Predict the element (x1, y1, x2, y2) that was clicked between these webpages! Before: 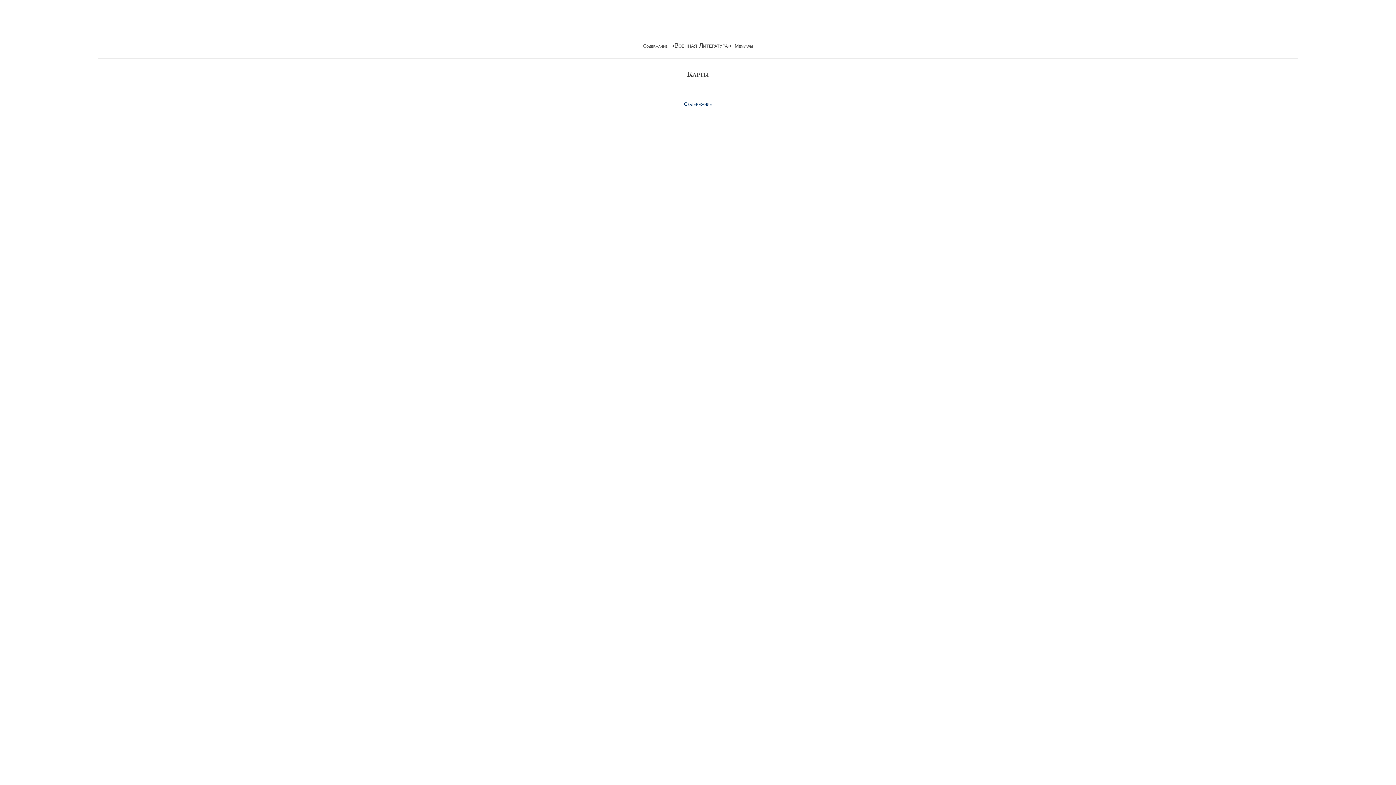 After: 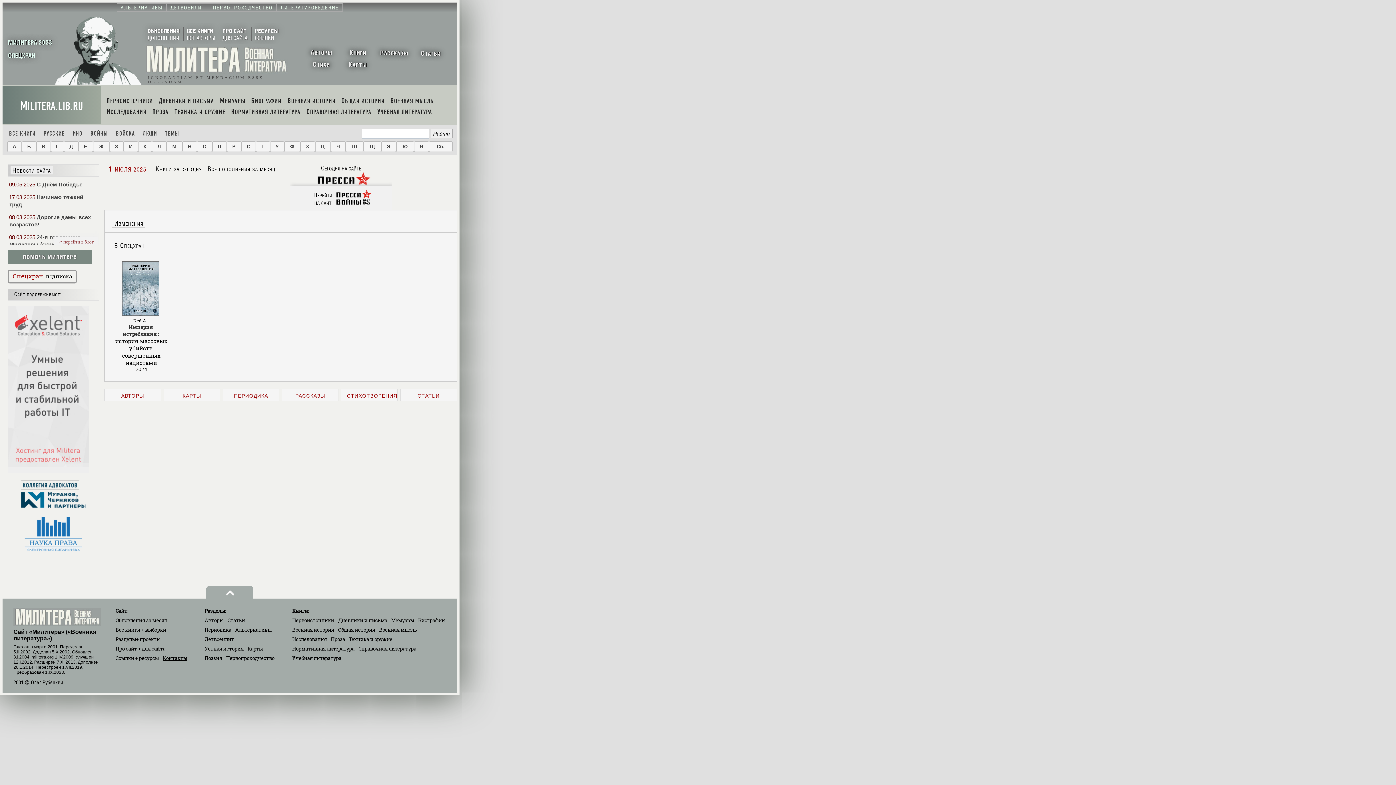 Action: label: «Военная Литература» bbox: (667, 42, 734, 48)